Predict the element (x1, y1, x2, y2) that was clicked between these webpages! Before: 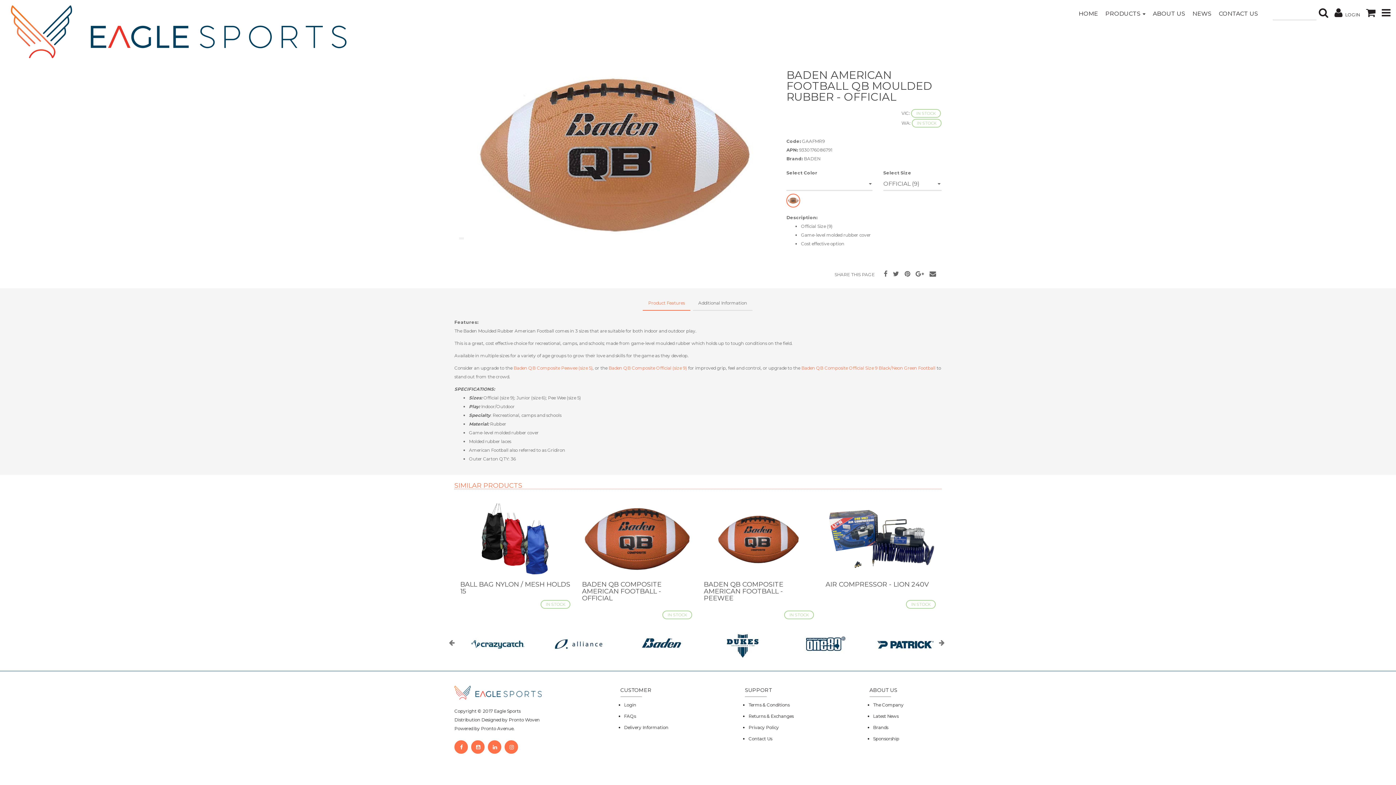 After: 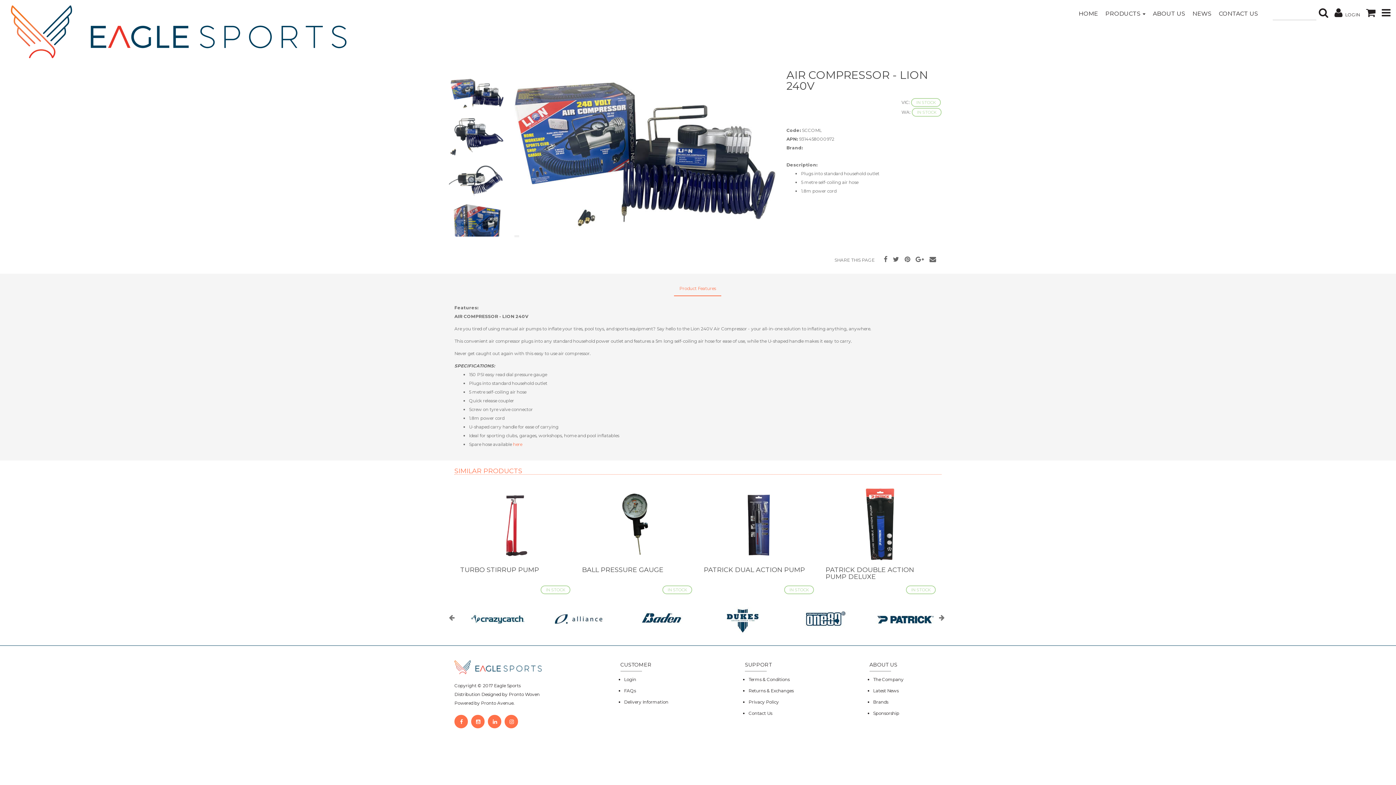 Action: bbox: (825, 502, 936, 576)